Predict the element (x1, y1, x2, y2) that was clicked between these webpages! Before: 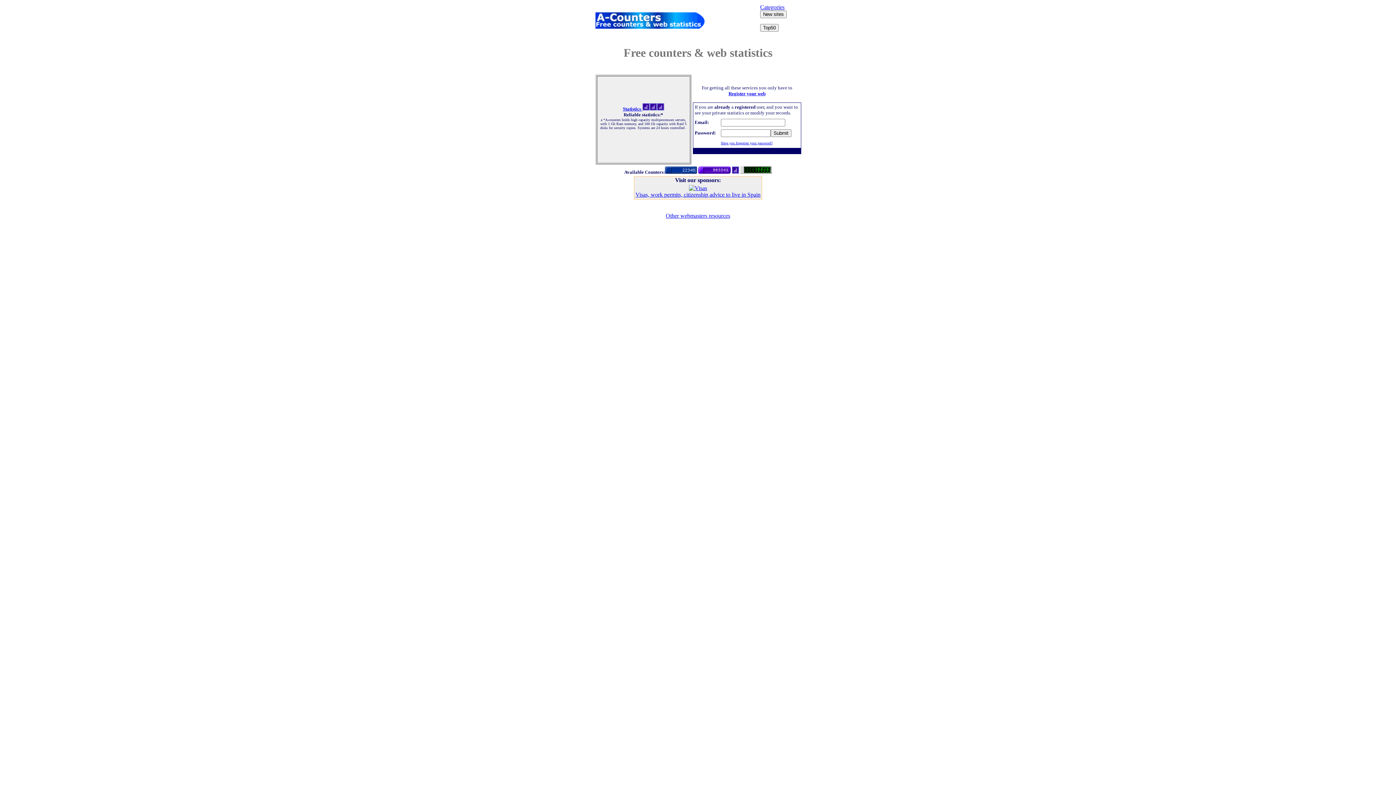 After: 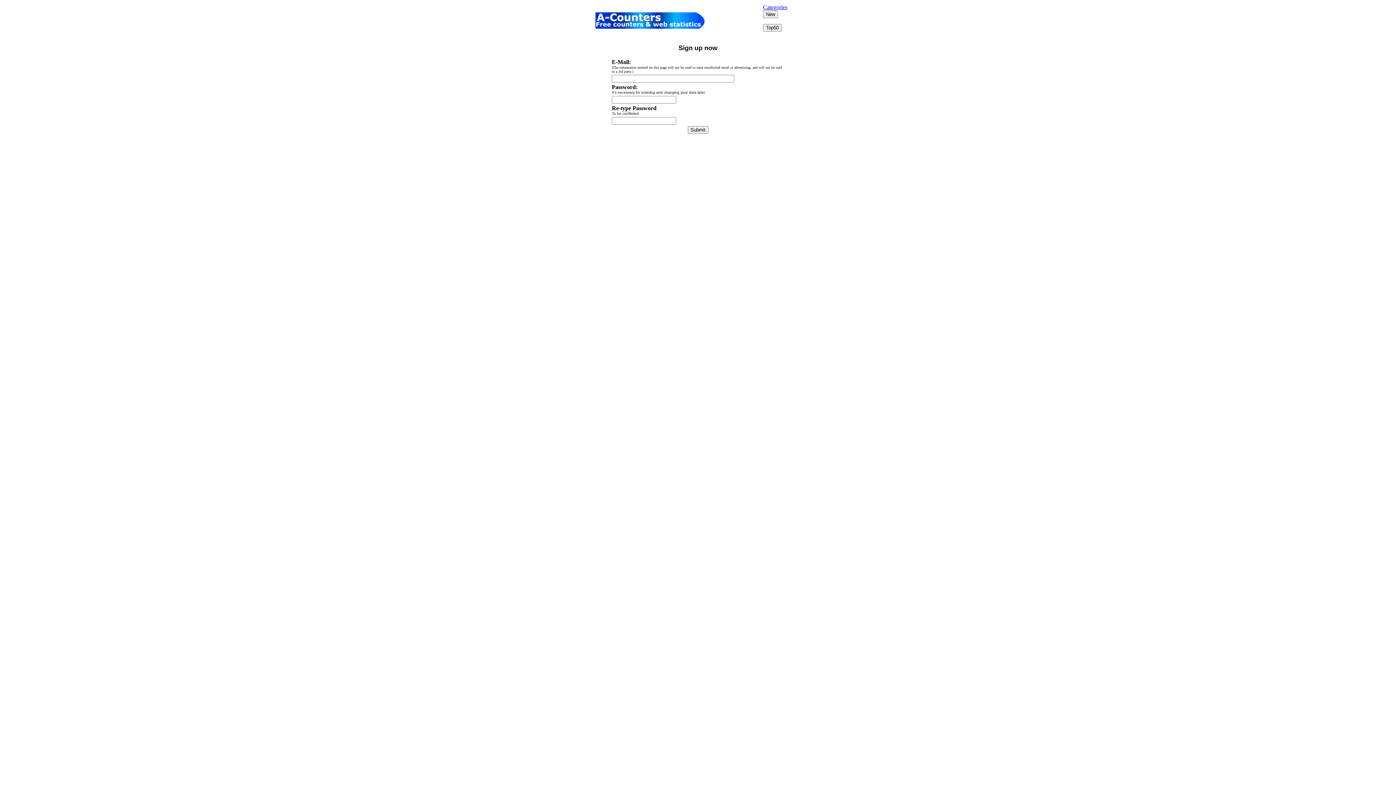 Action: label: Register your web bbox: (728, 90, 765, 96)